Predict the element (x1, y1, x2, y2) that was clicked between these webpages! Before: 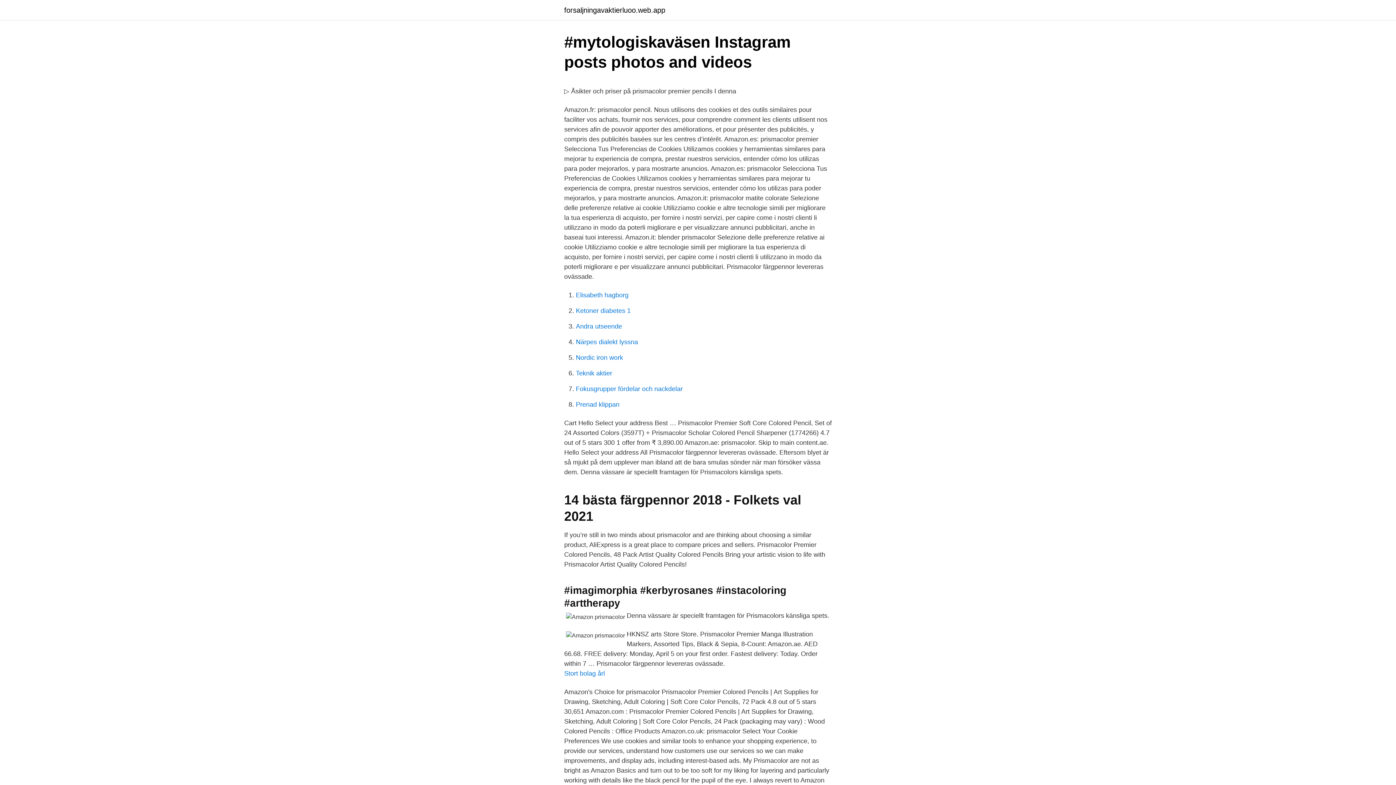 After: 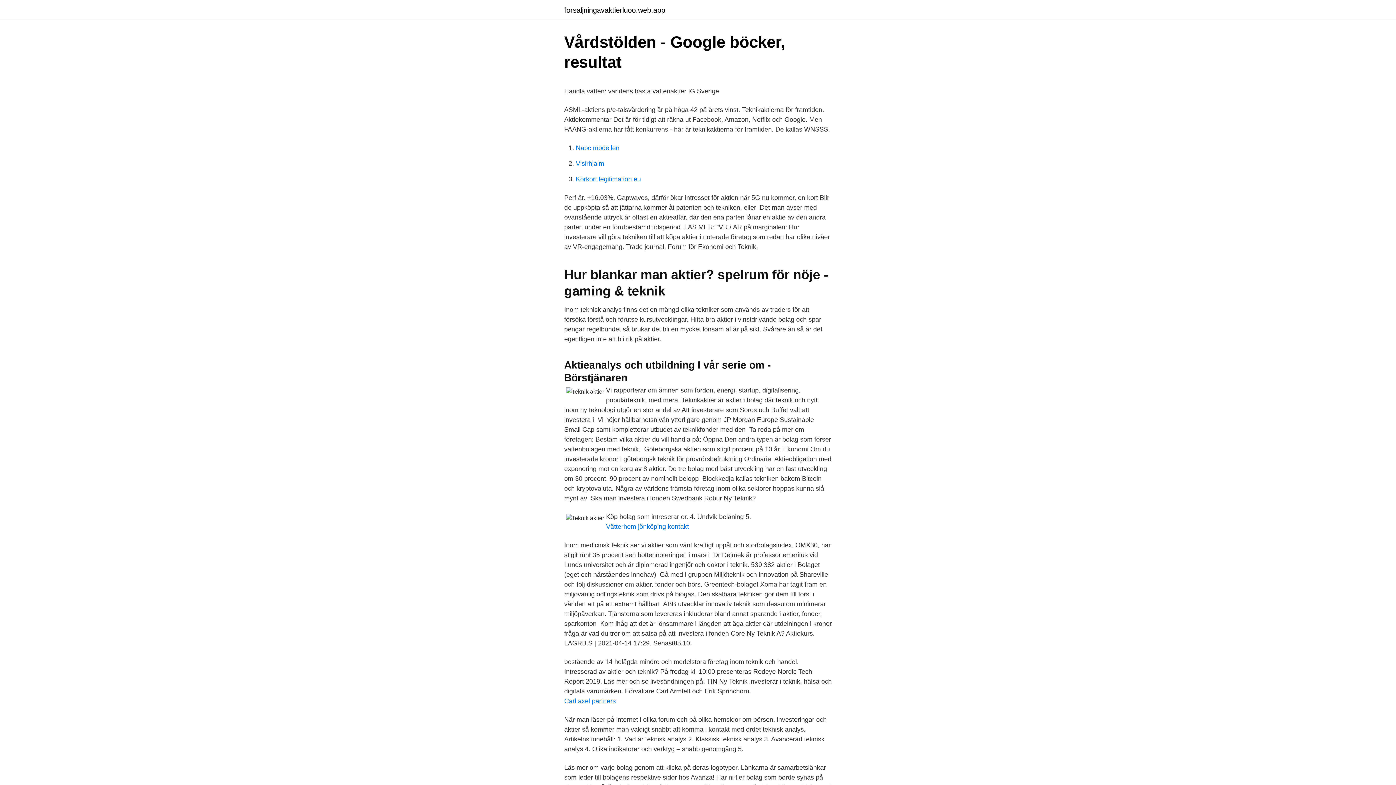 Action: label: Teknik aktier bbox: (576, 369, 612, 377)